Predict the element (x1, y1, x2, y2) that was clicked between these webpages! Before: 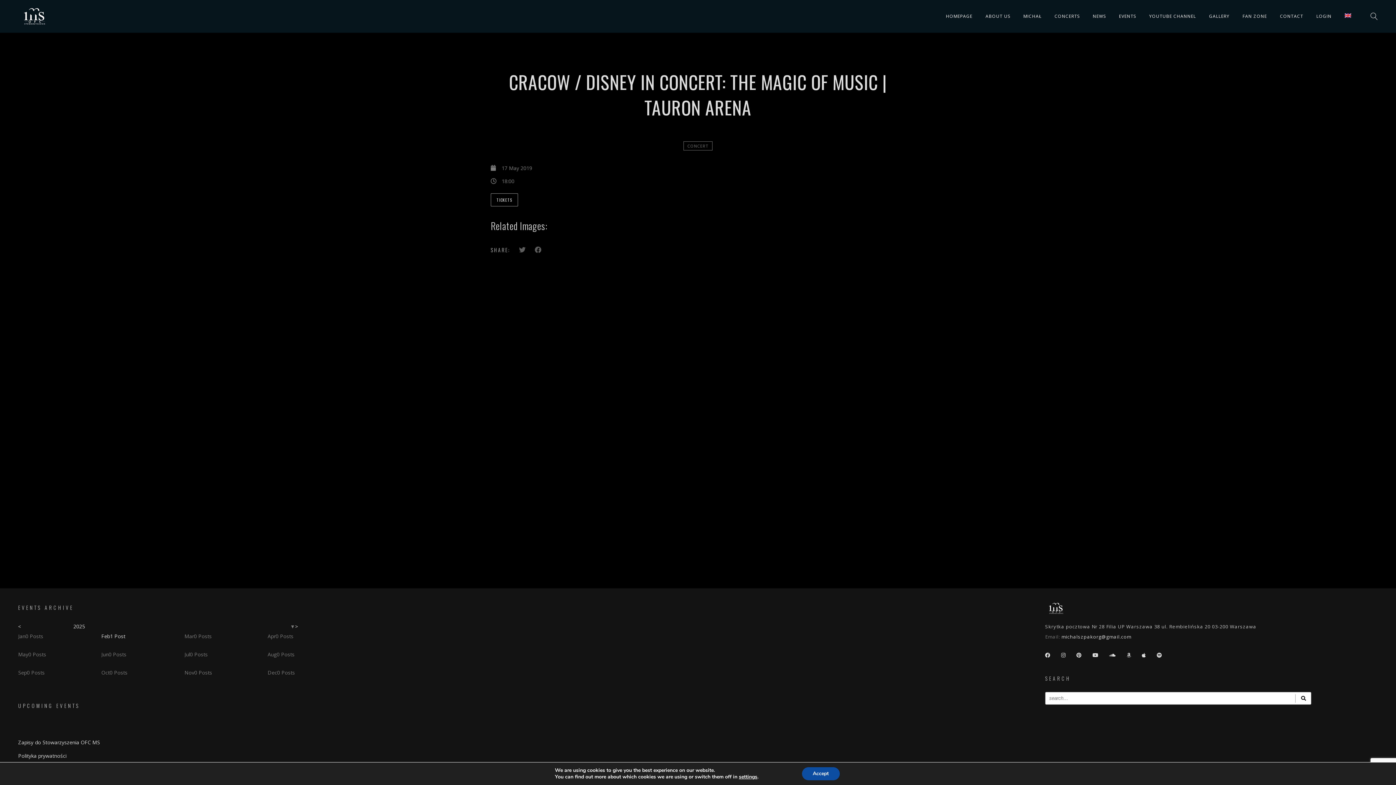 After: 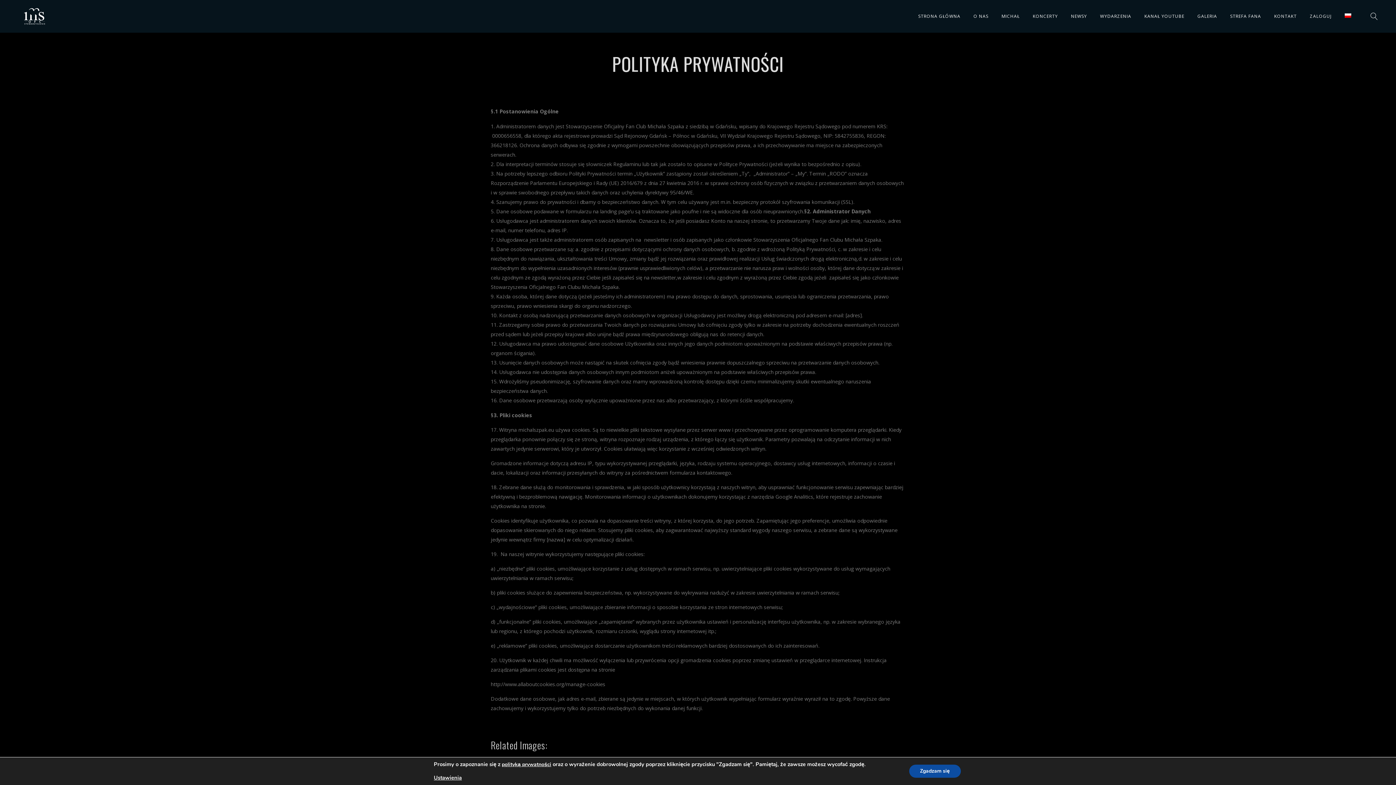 Action: bbox: (18, 752, 66, 759) label: Polityka prywatności